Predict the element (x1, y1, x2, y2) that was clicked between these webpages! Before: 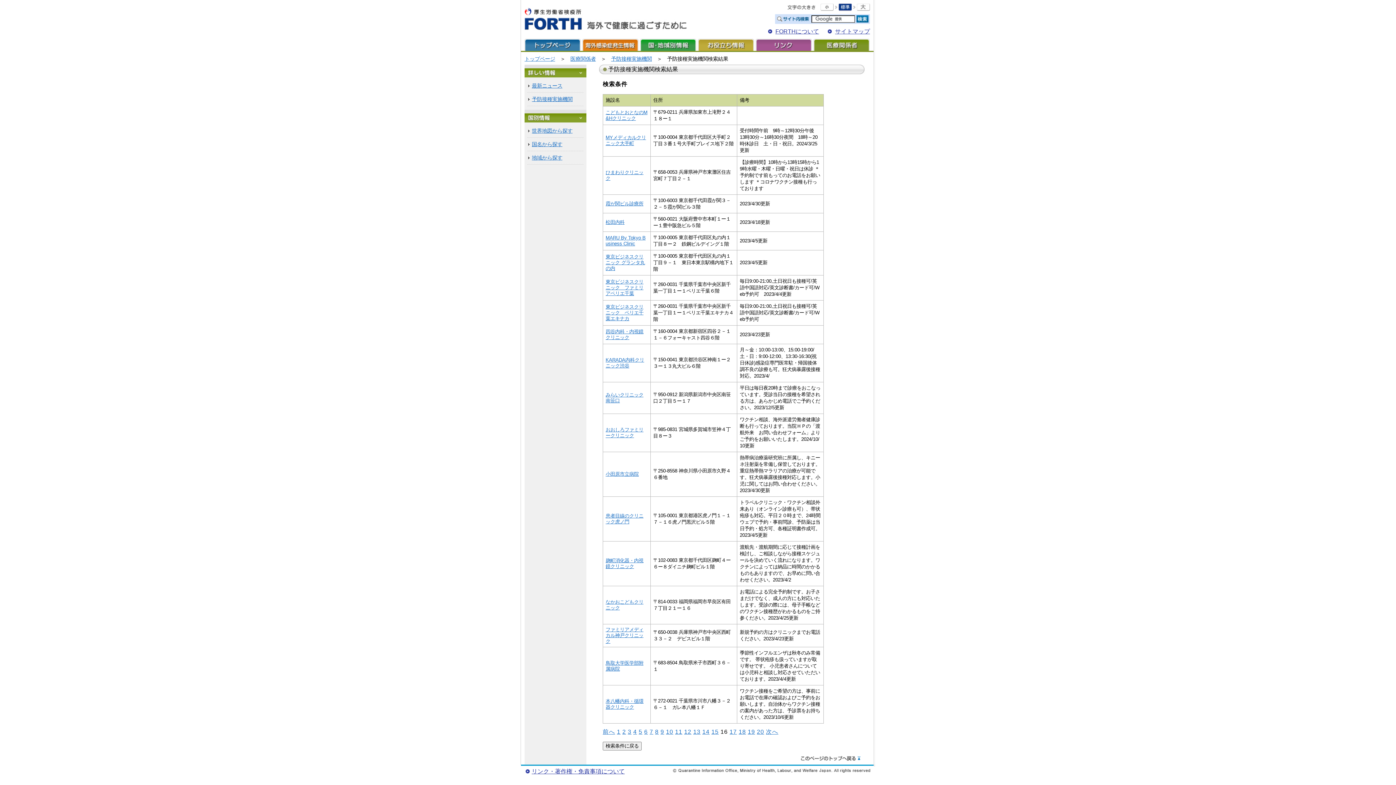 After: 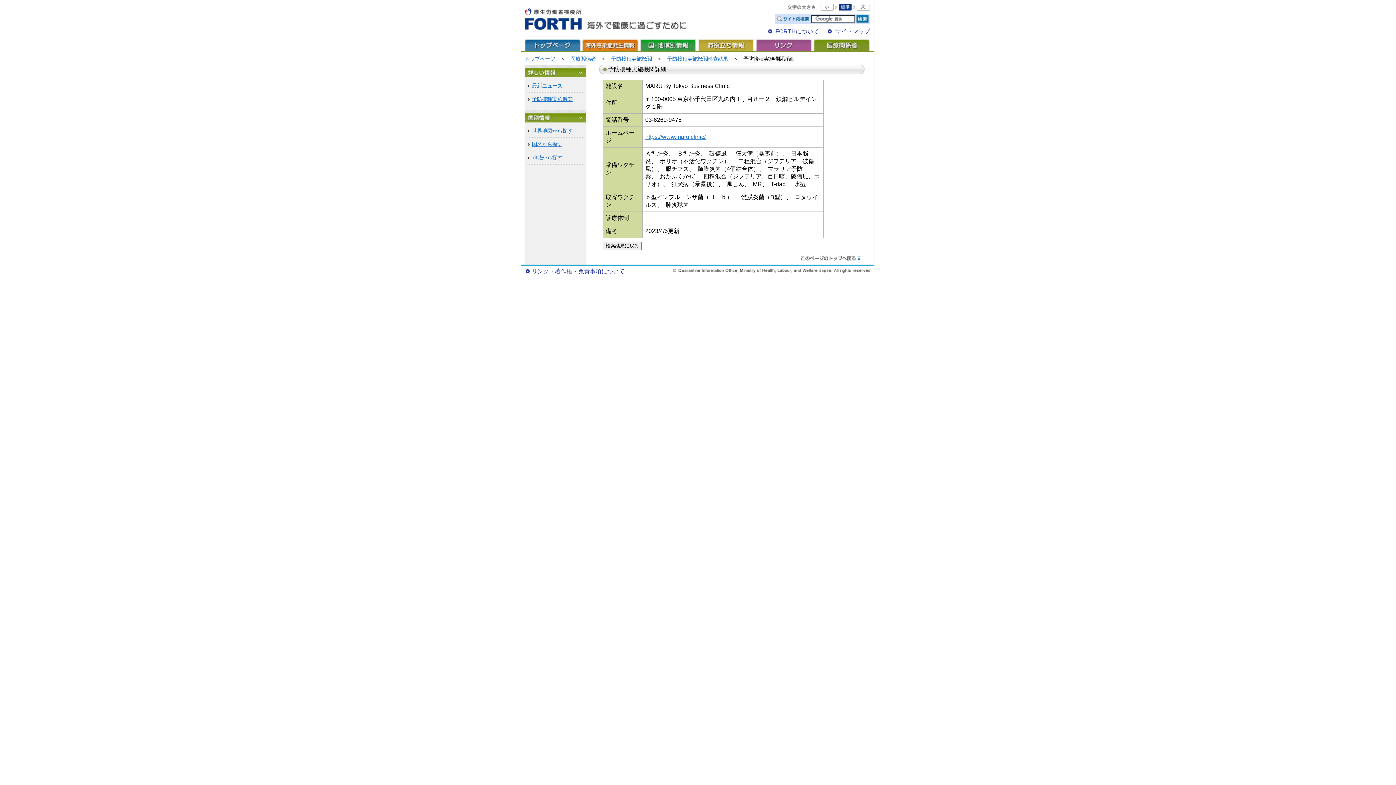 Action: label: MARU By Tokyo Business Clinic bbox: (605, 235, 645, 246)